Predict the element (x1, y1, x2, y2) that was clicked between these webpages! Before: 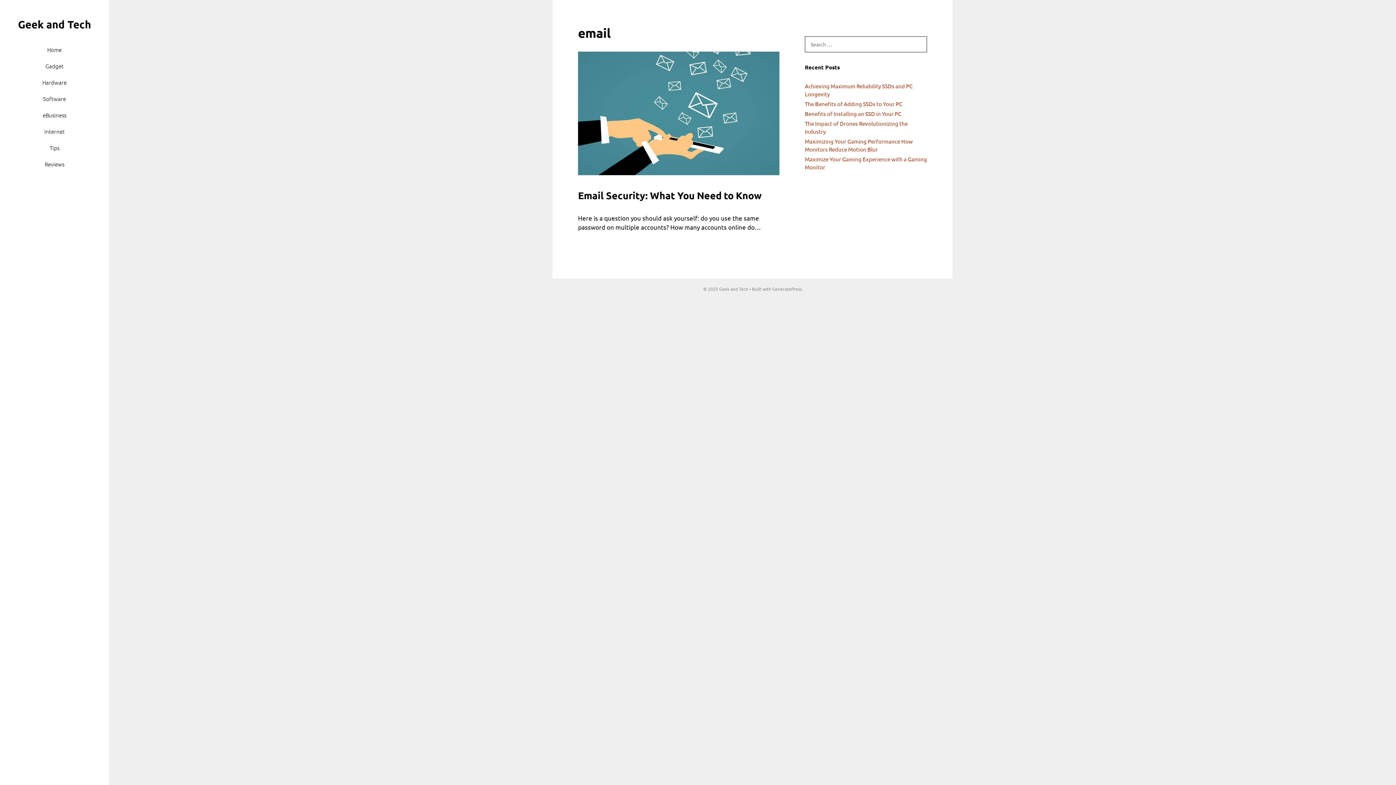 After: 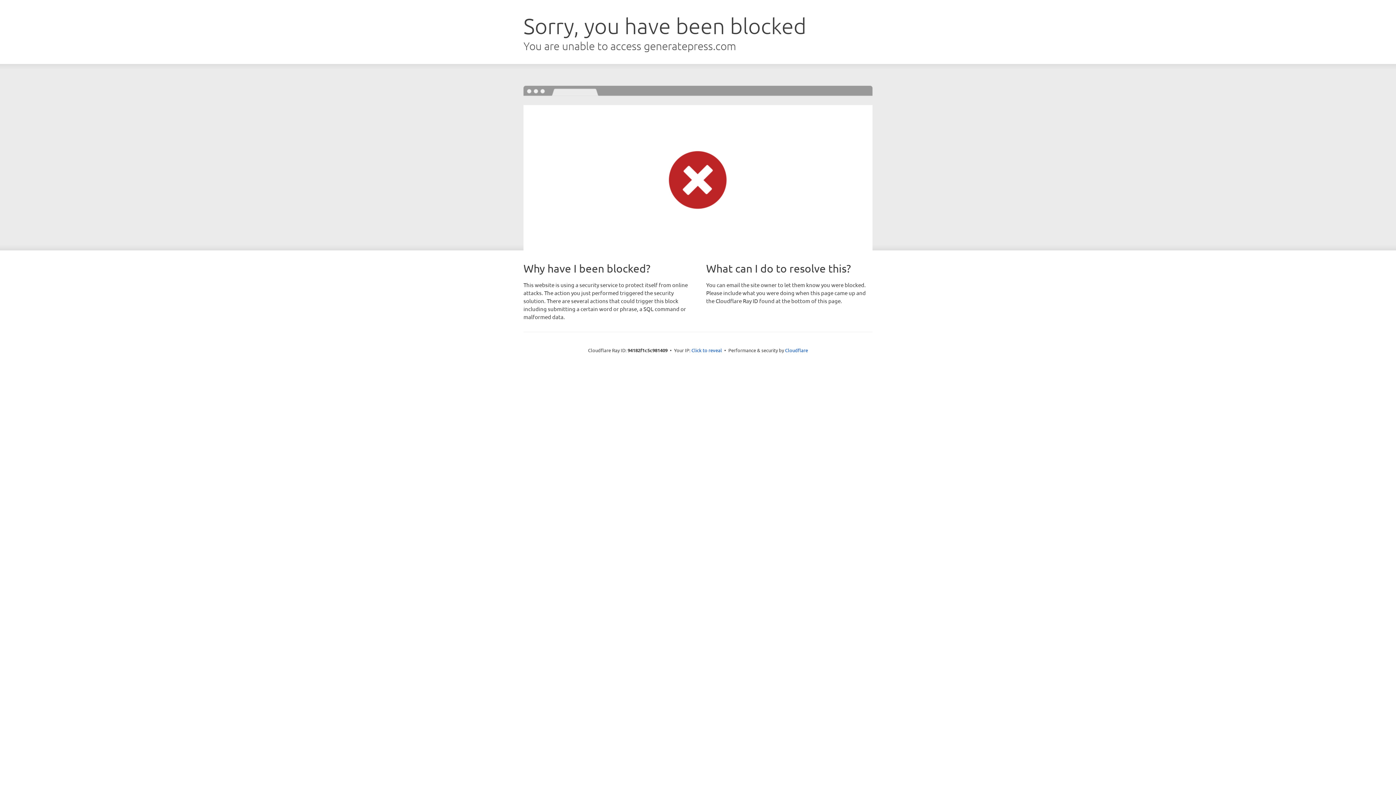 Action: label: GeneratePress bbox: (772, 286, 802, 291)